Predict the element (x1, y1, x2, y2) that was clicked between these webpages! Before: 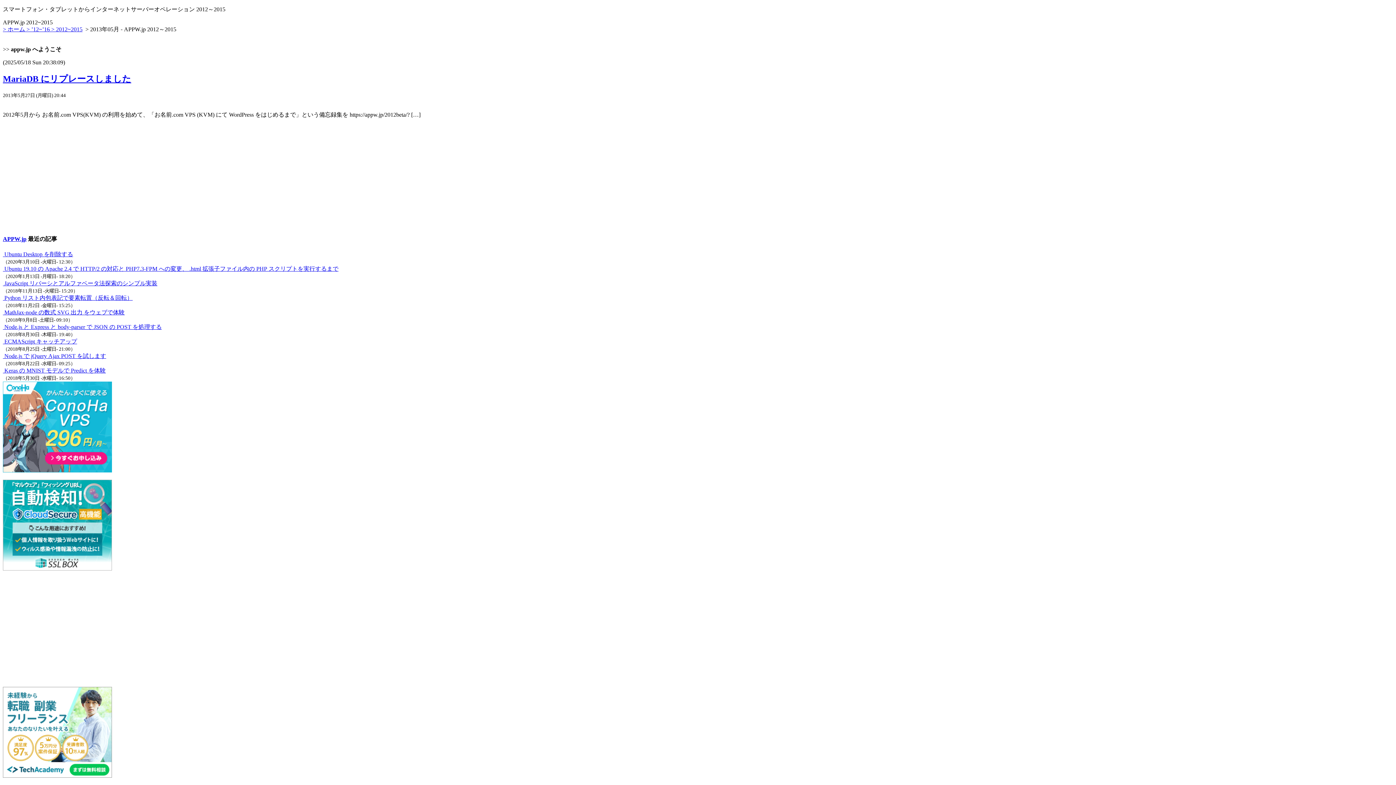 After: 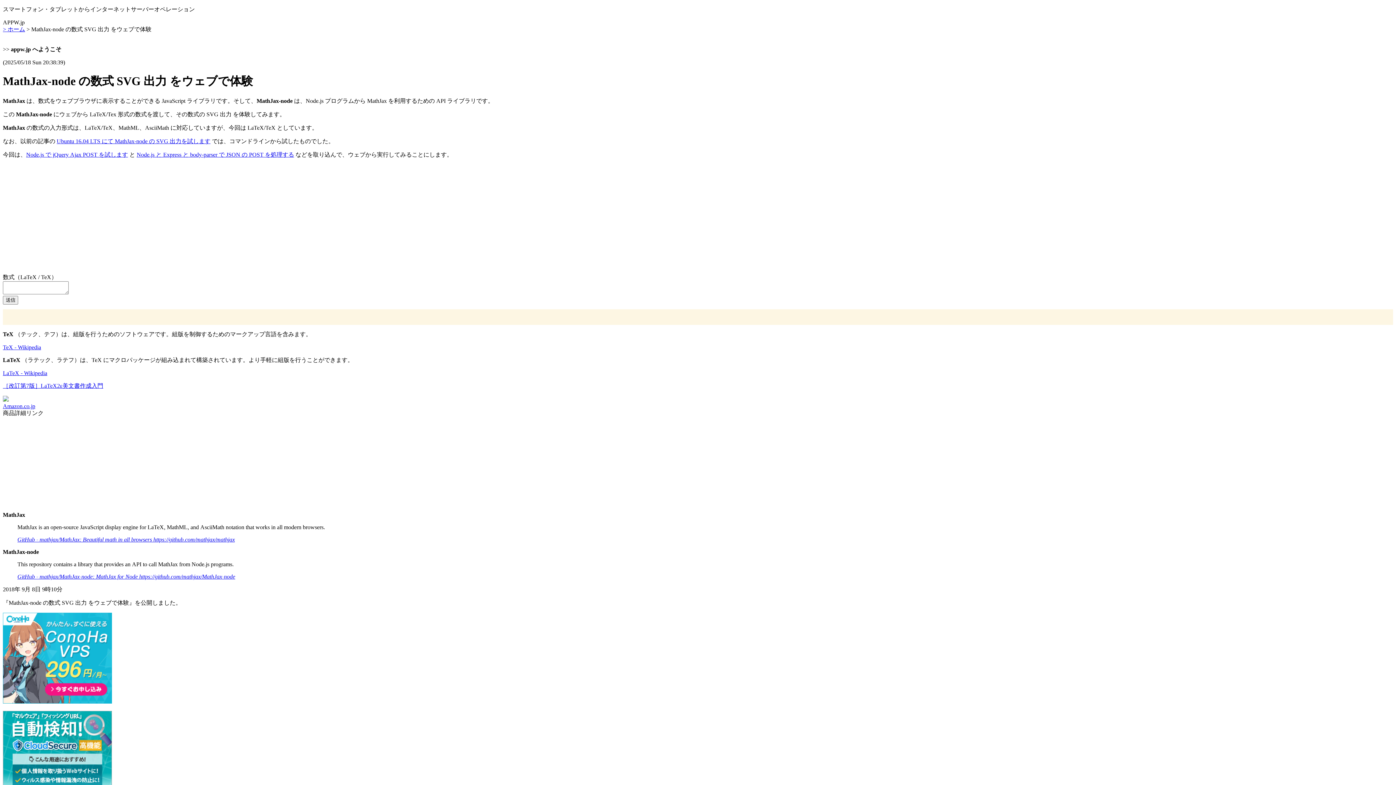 Action: label:  MathJax-node の数式 SVG 出力 をウェブで体験 bbox: (2, 309, 124, 315)